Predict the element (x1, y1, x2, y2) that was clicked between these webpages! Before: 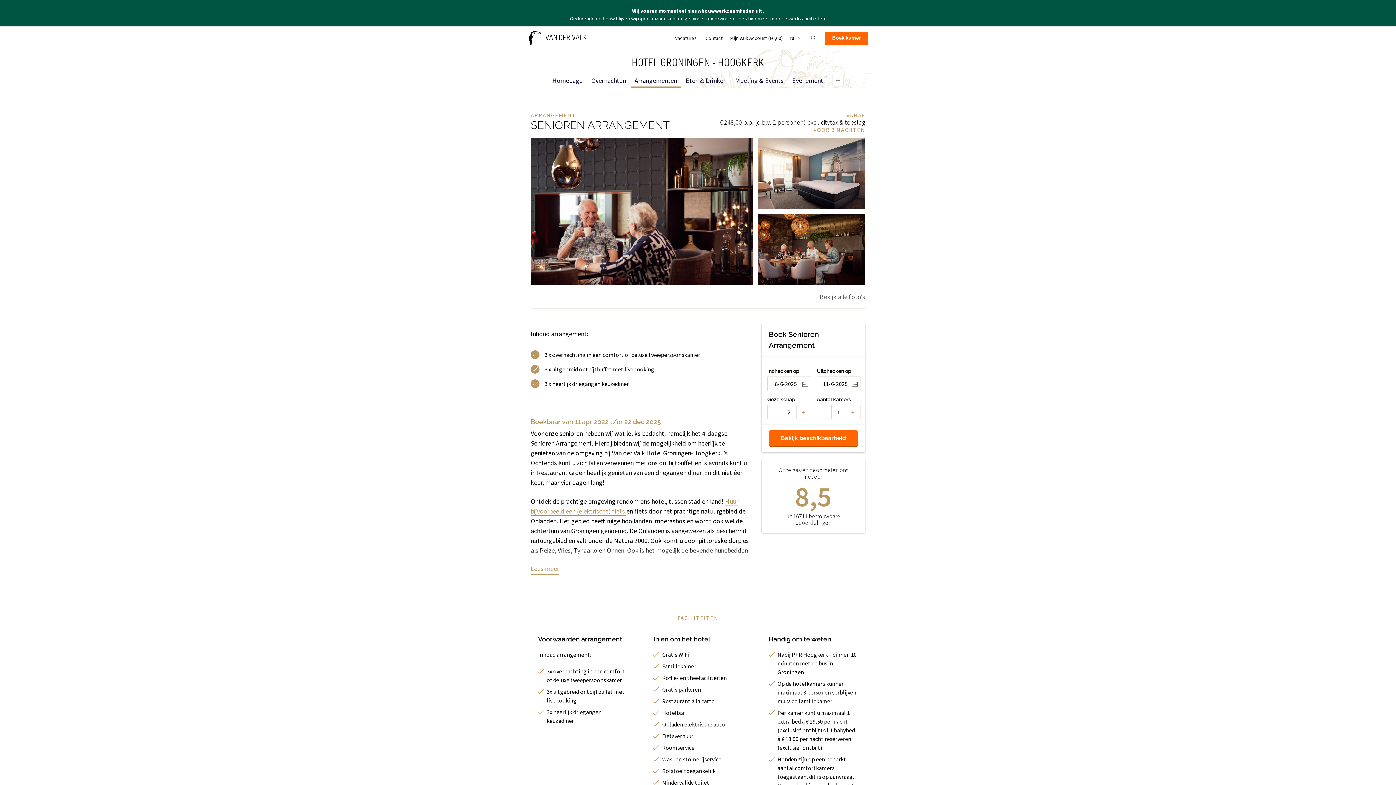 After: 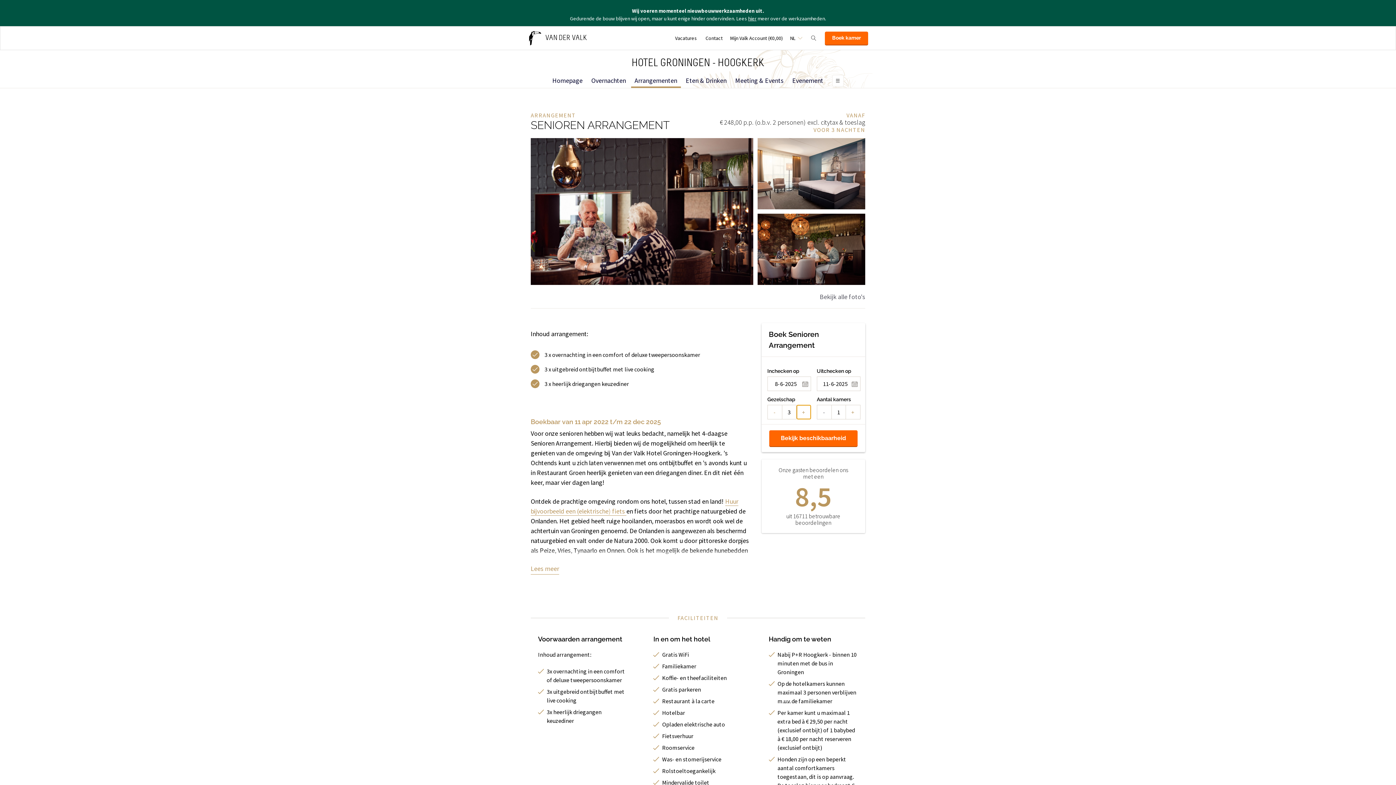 Action: bbox: (796, 405, 811, 419) label: +